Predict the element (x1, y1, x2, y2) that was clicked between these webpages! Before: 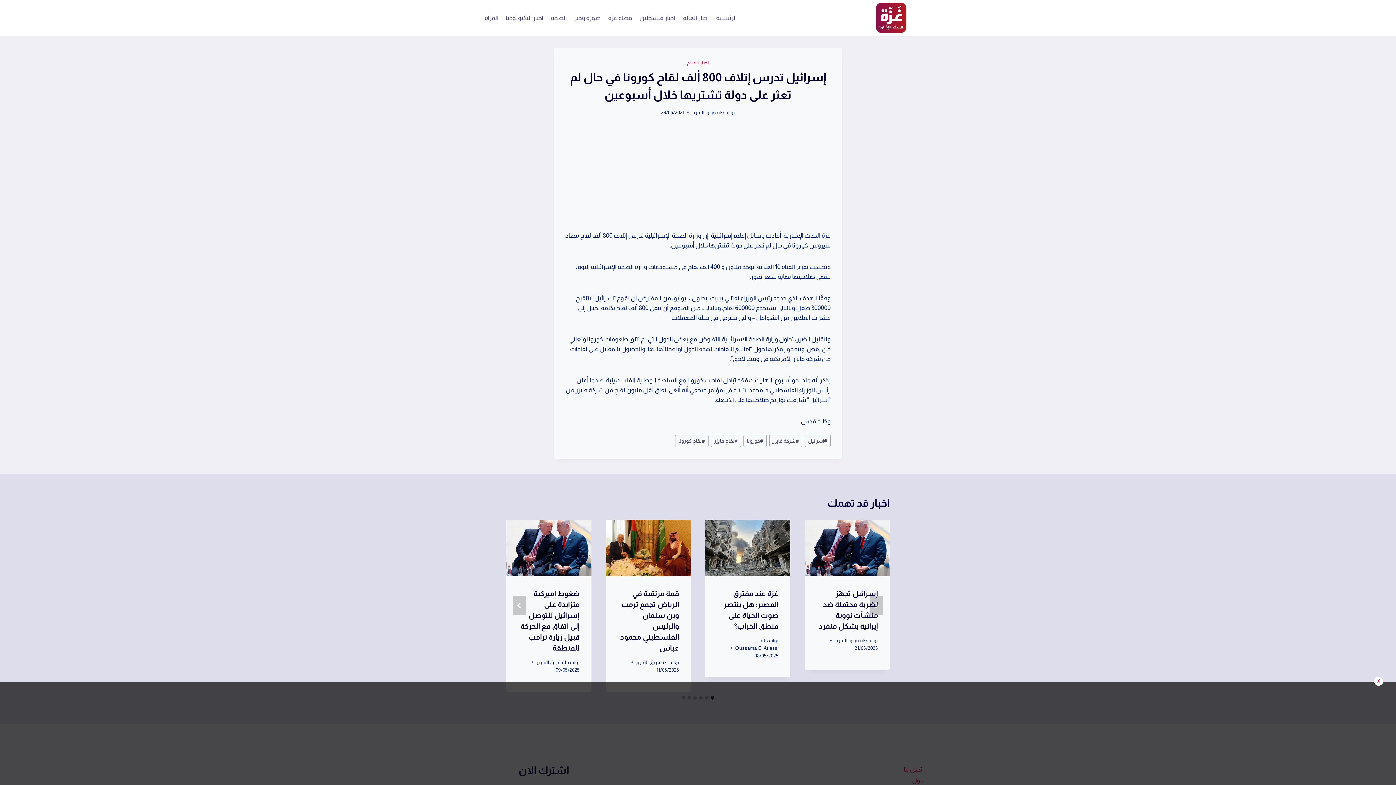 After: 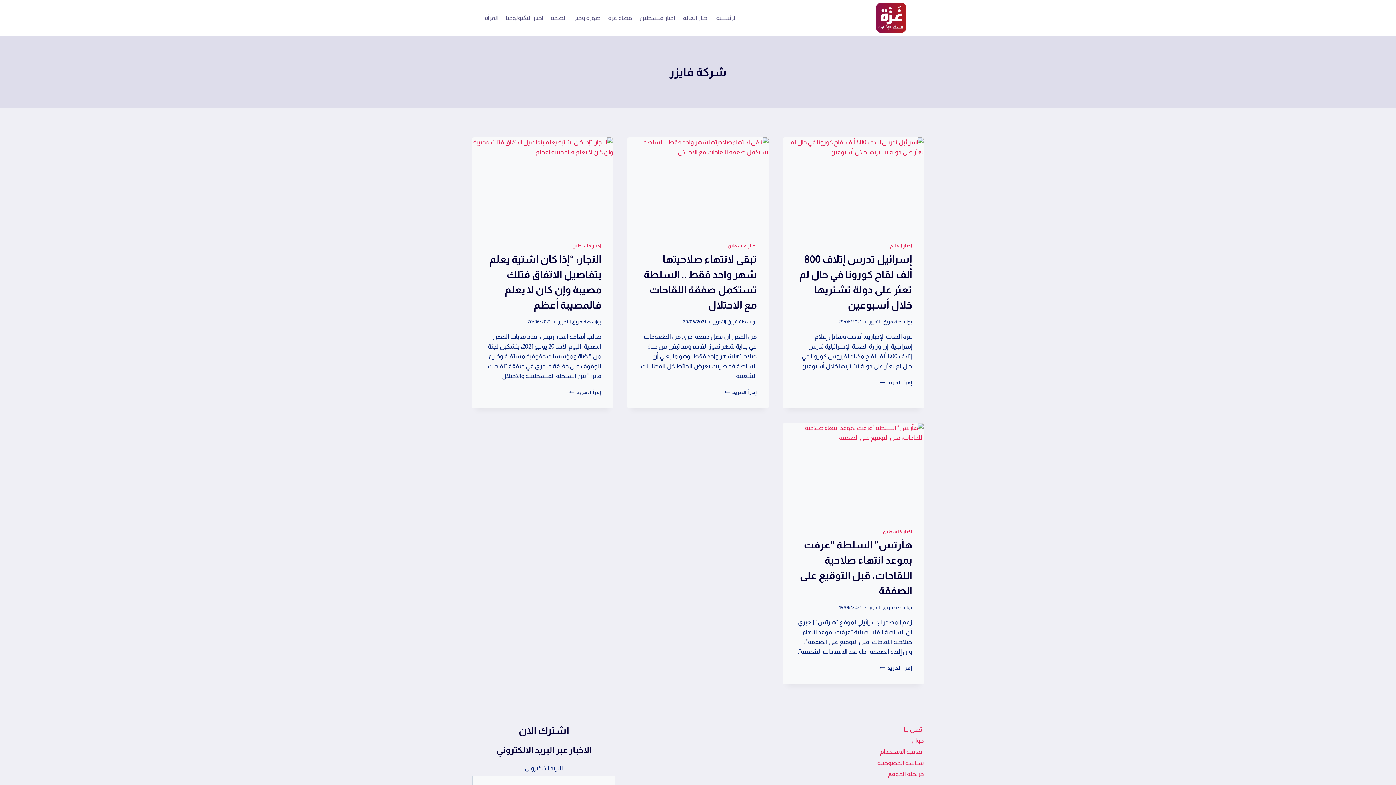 Action: label: #شركة فايزر bbox: (769, 435, 802, 447)